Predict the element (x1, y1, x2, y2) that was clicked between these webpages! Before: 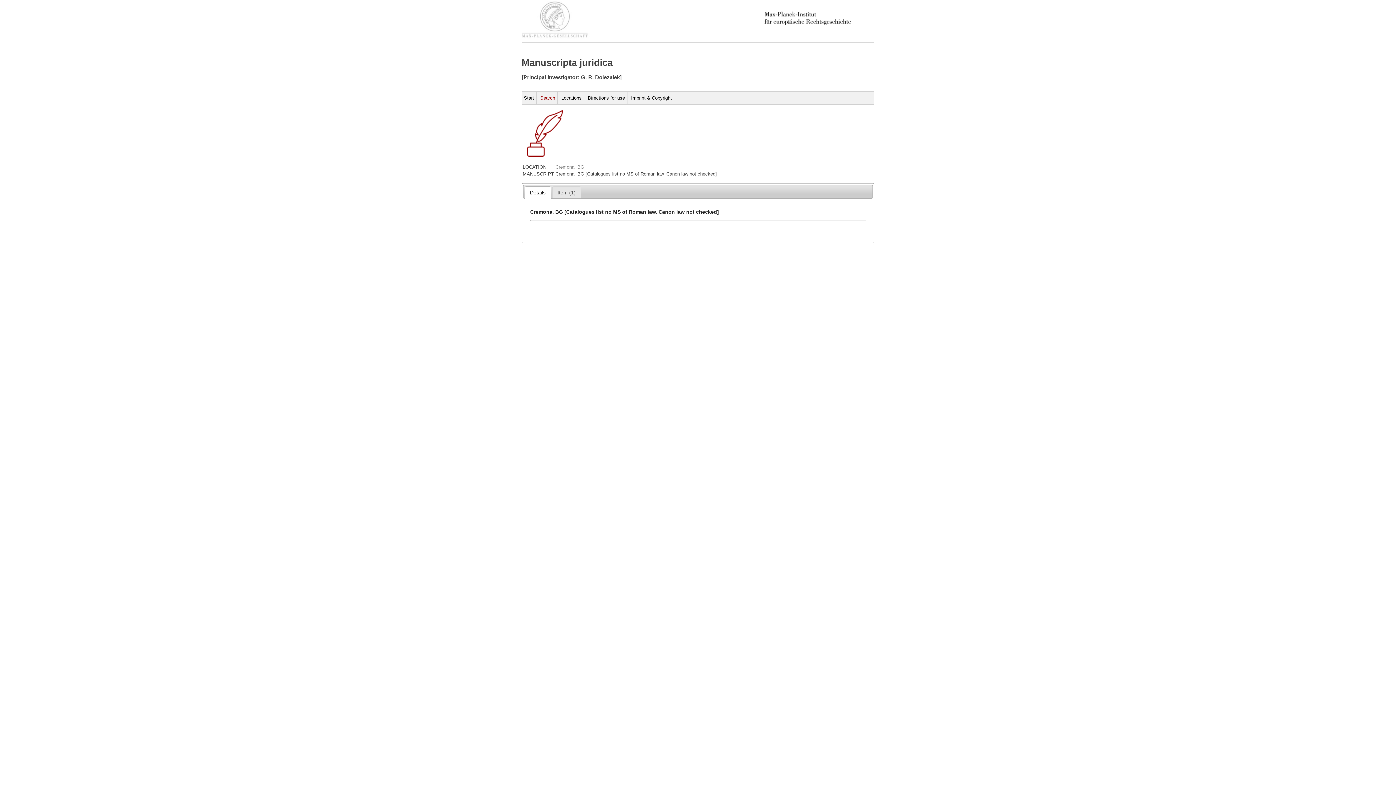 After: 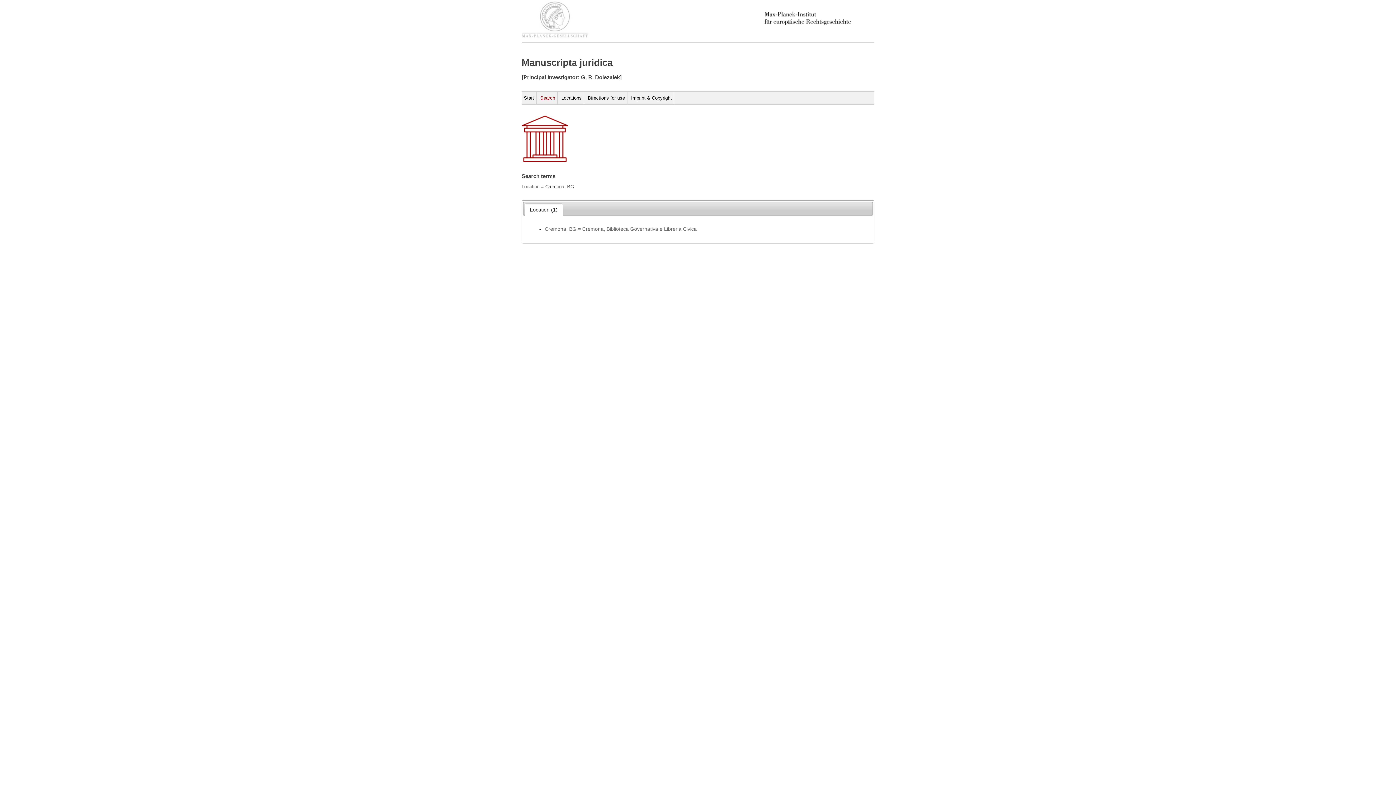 Action: bbox: (555, 164, 584, 169) label: Cremona, BG